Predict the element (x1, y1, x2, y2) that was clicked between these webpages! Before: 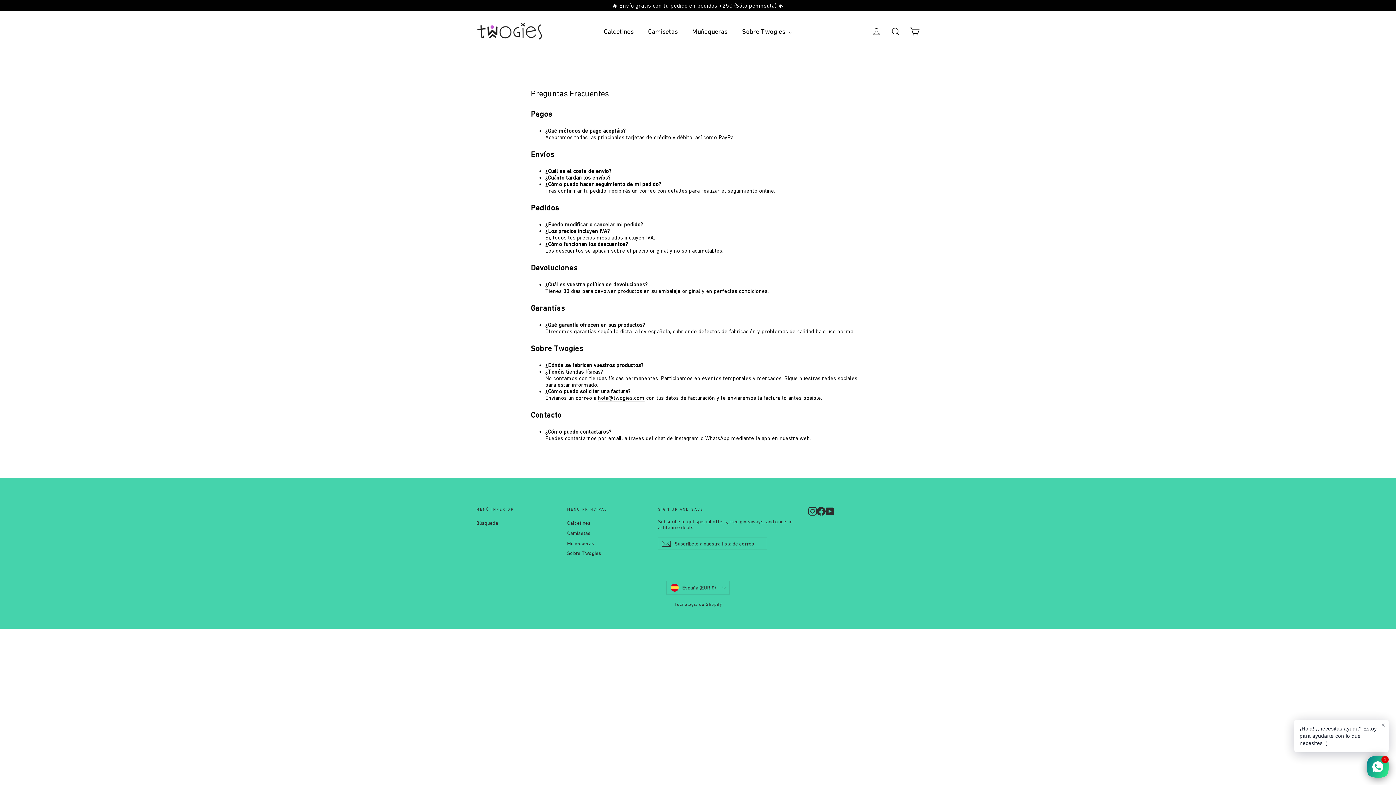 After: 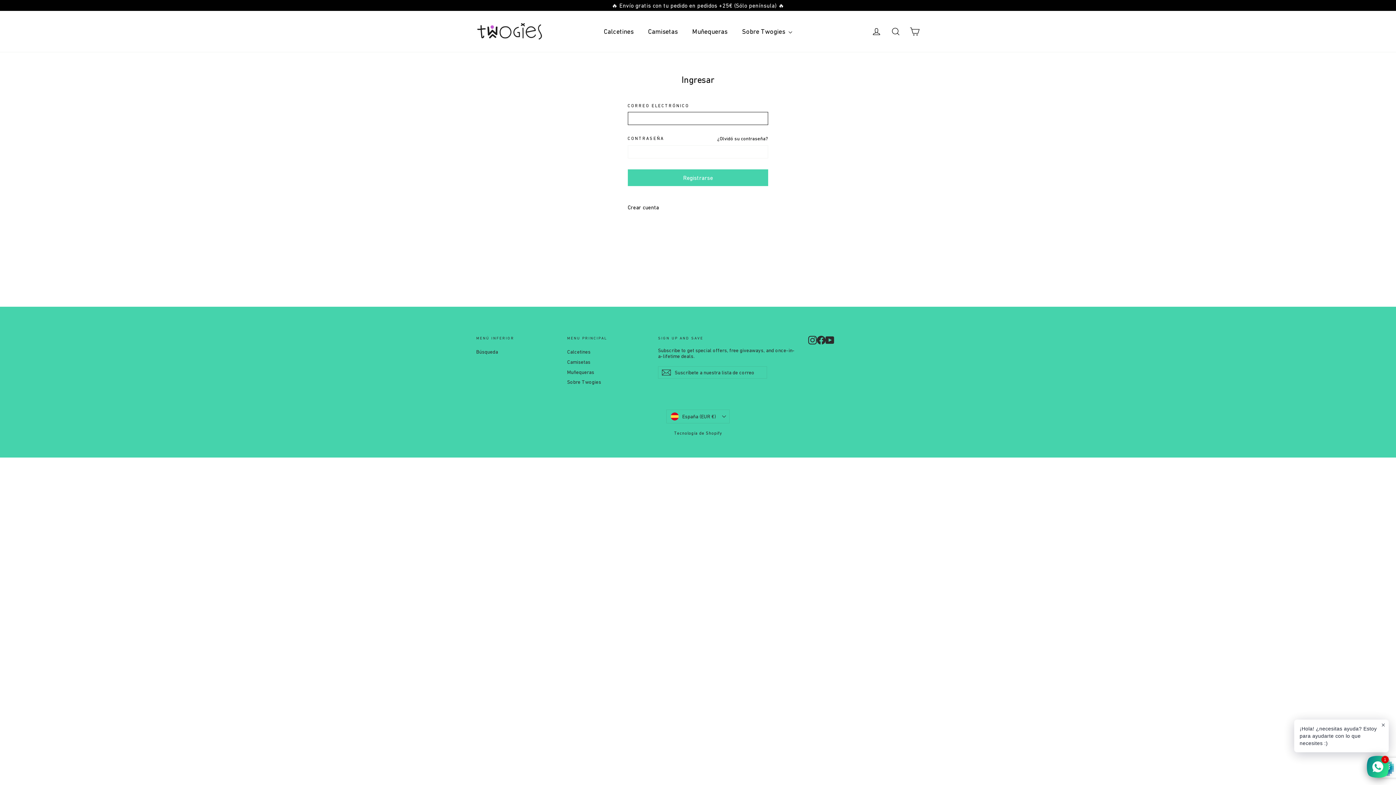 Action: label: Ingresar bbox: (867, 22, 886, 40)